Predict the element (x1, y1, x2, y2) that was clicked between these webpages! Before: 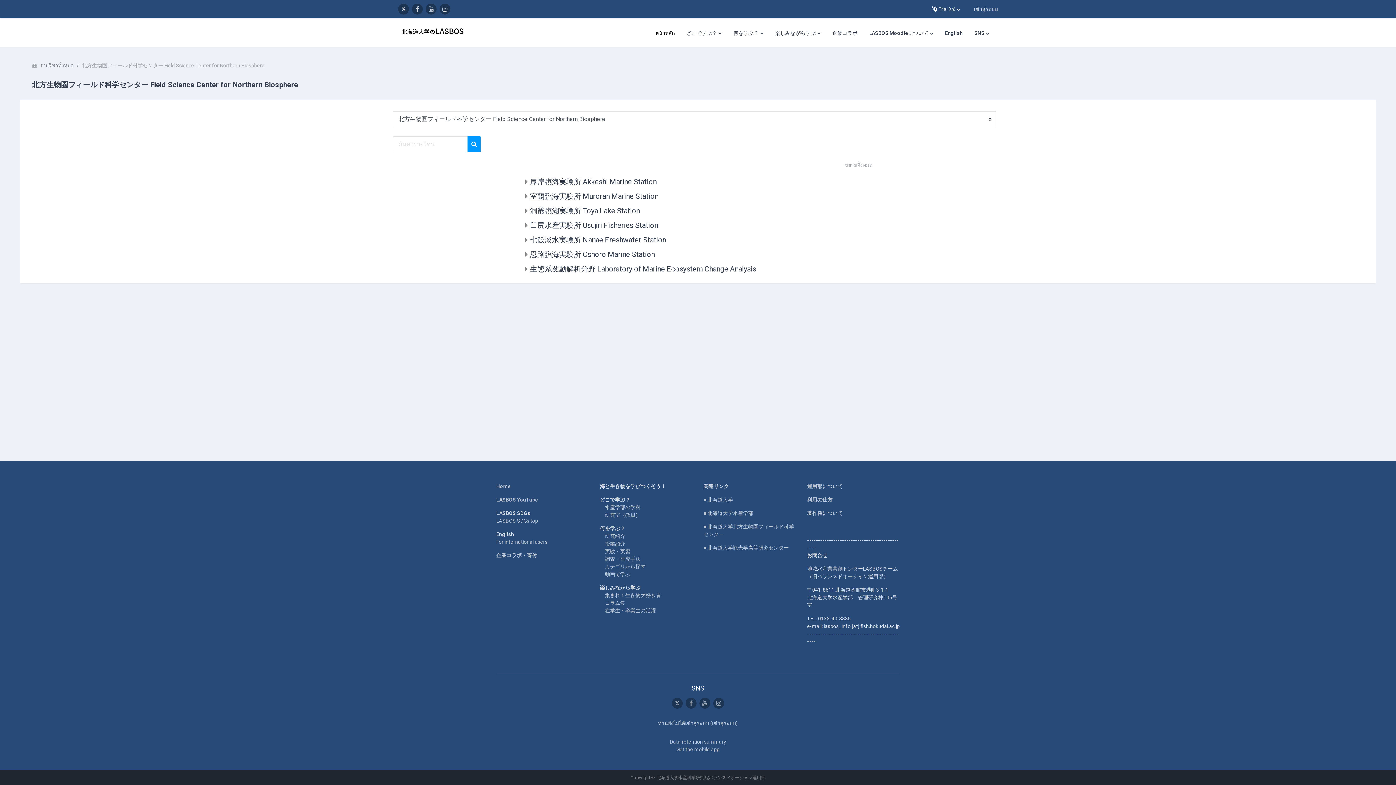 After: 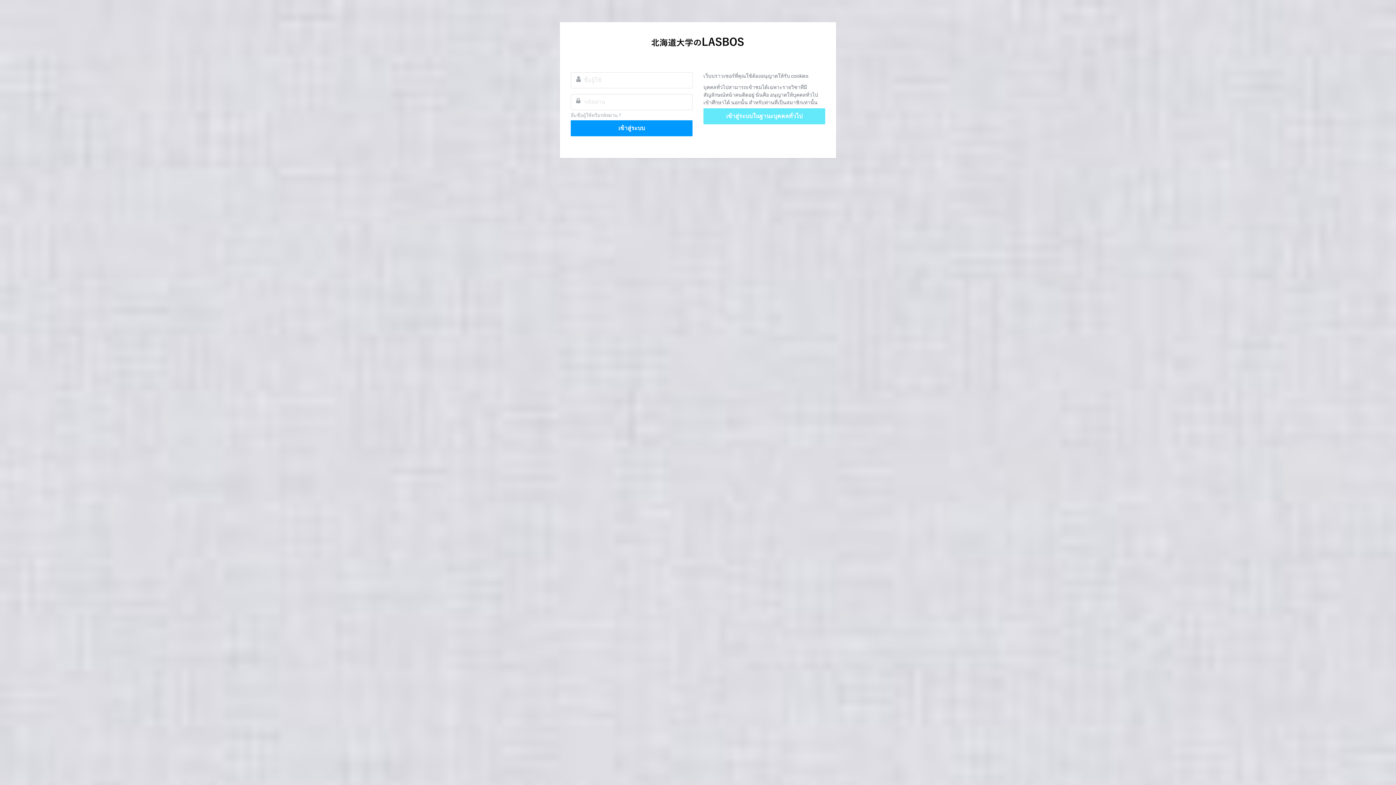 Action: label: เข้าสู่ระบบ bbox: (974, 5, 998, 12)